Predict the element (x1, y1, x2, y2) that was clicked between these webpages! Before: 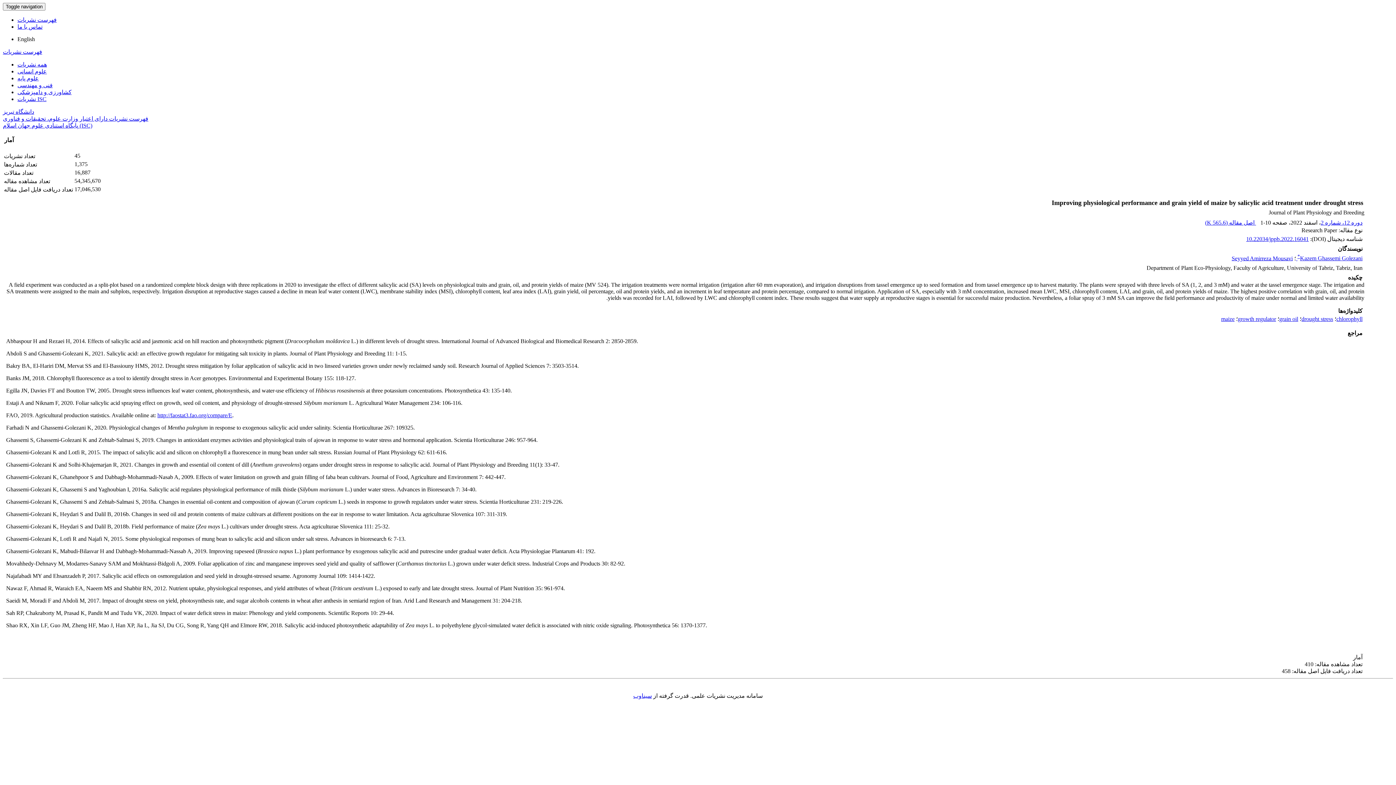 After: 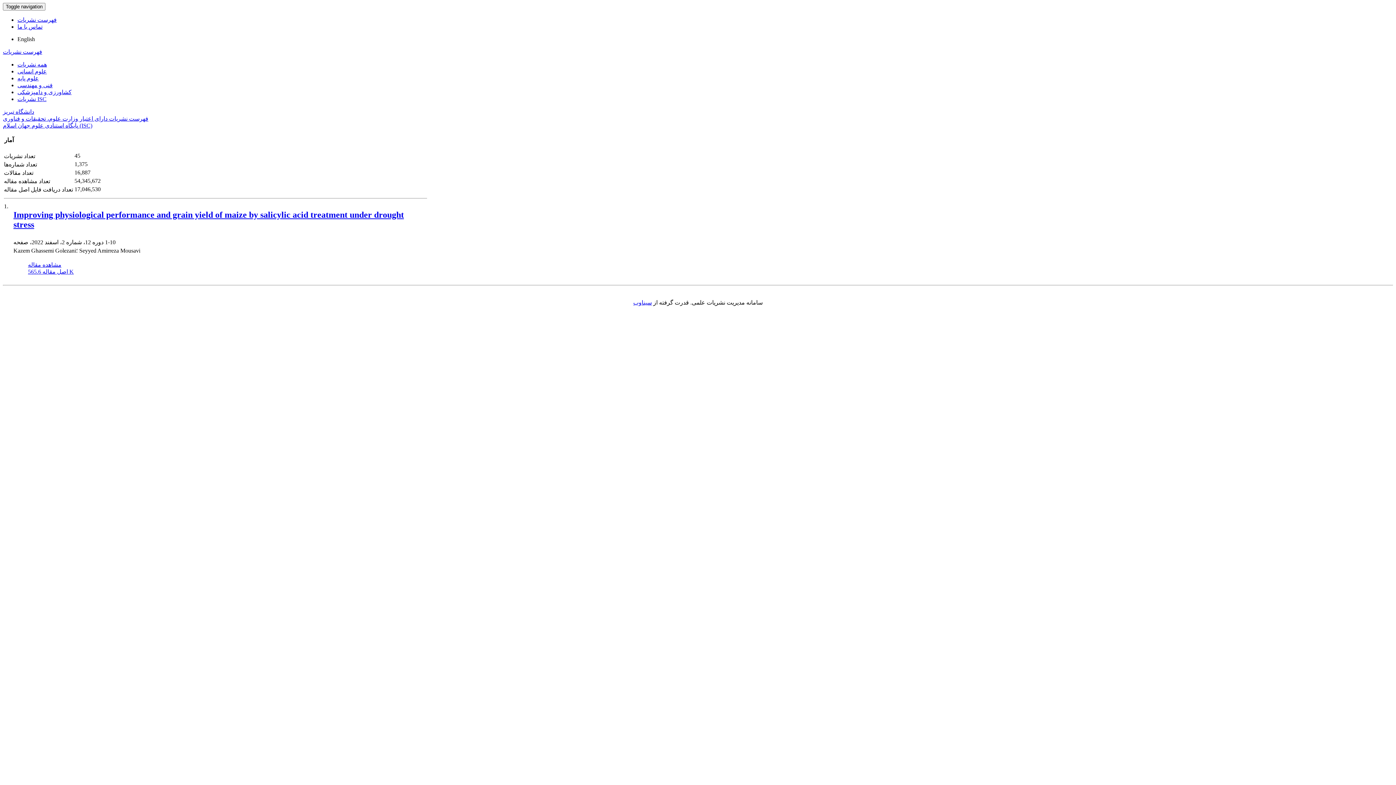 Action: label: Seyyed Amirreza Mousavi bbox: (1232, 255, 1293, 261)